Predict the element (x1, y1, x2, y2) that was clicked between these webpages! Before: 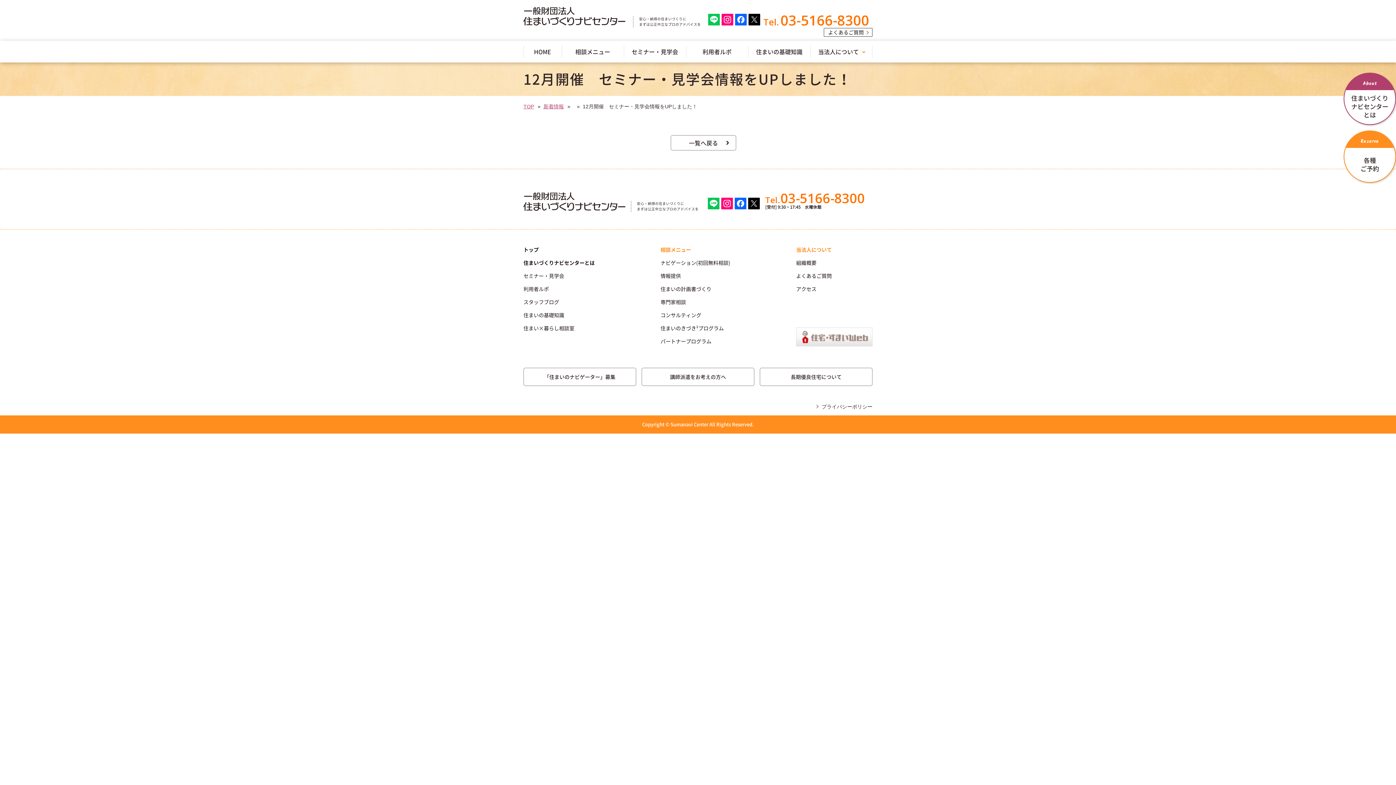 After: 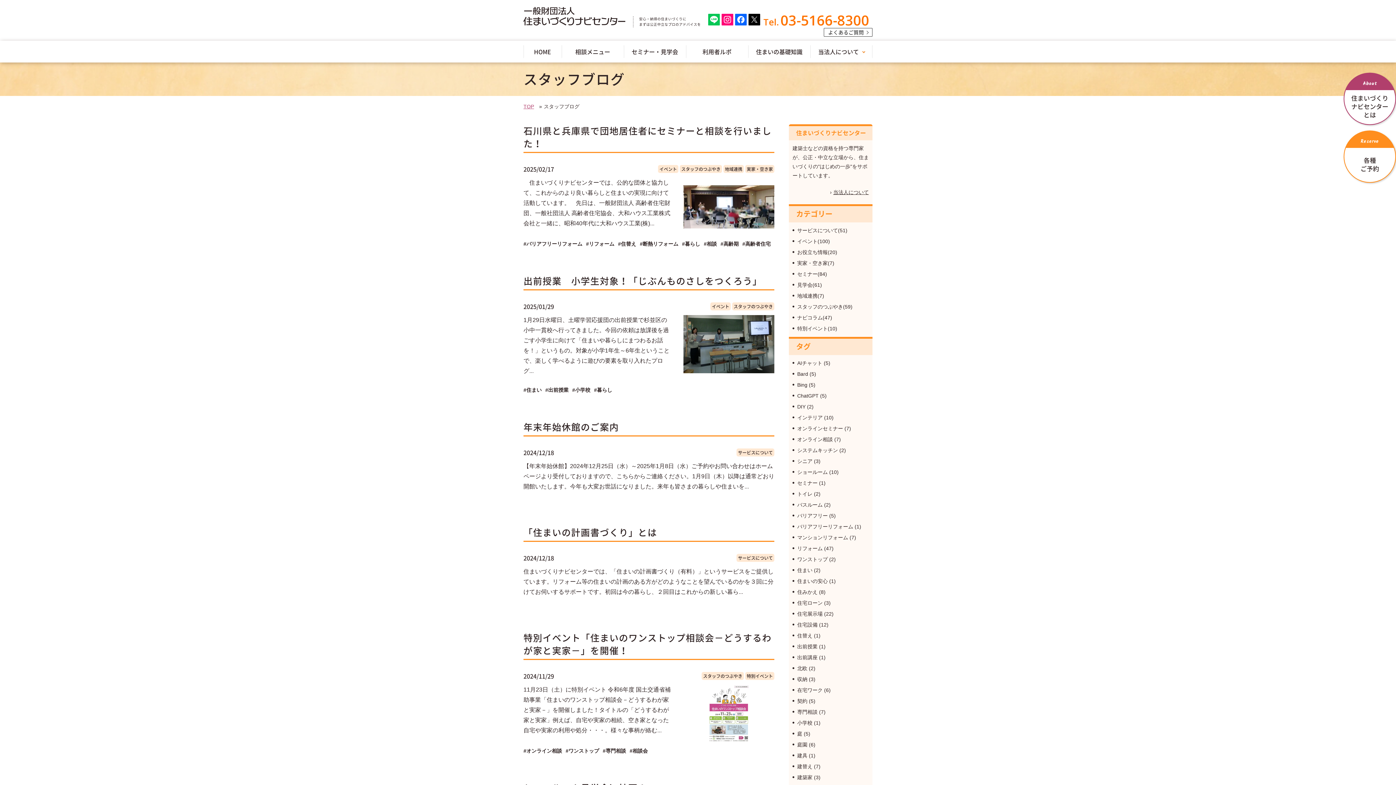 Action: label: スタッフブログ bbox: (523, 298, 559, 305)